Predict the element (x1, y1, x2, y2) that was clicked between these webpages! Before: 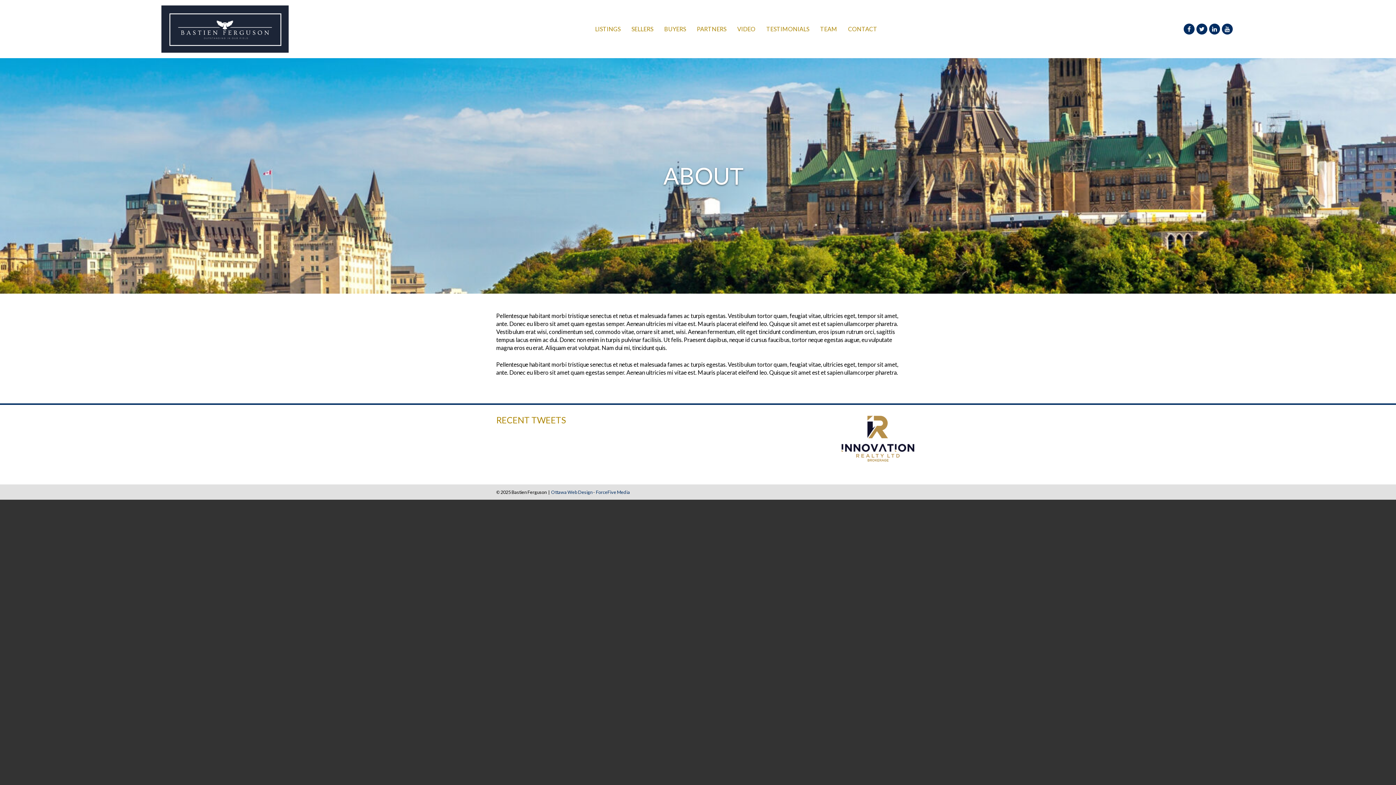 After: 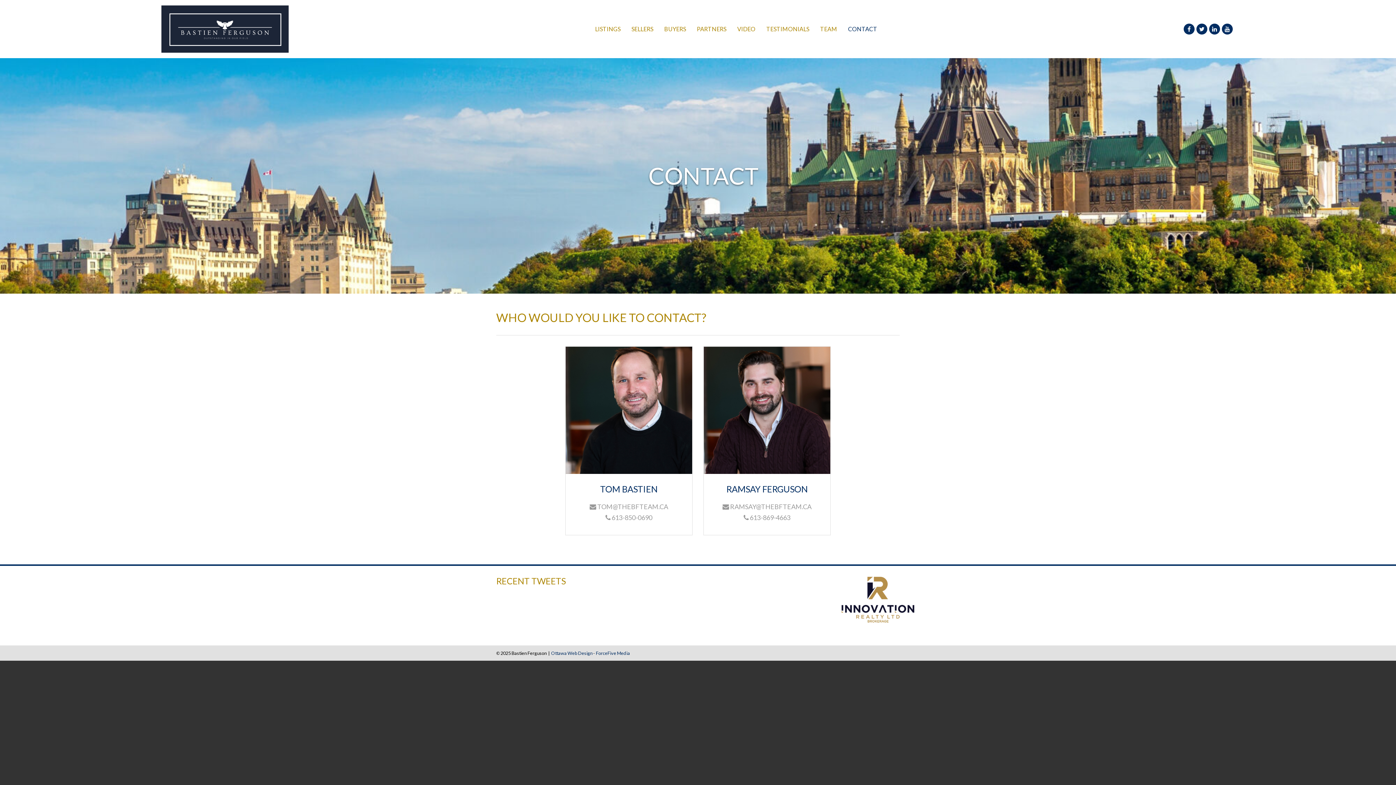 Action: label: CONTACT bbox: (842, 20, 882, 38)